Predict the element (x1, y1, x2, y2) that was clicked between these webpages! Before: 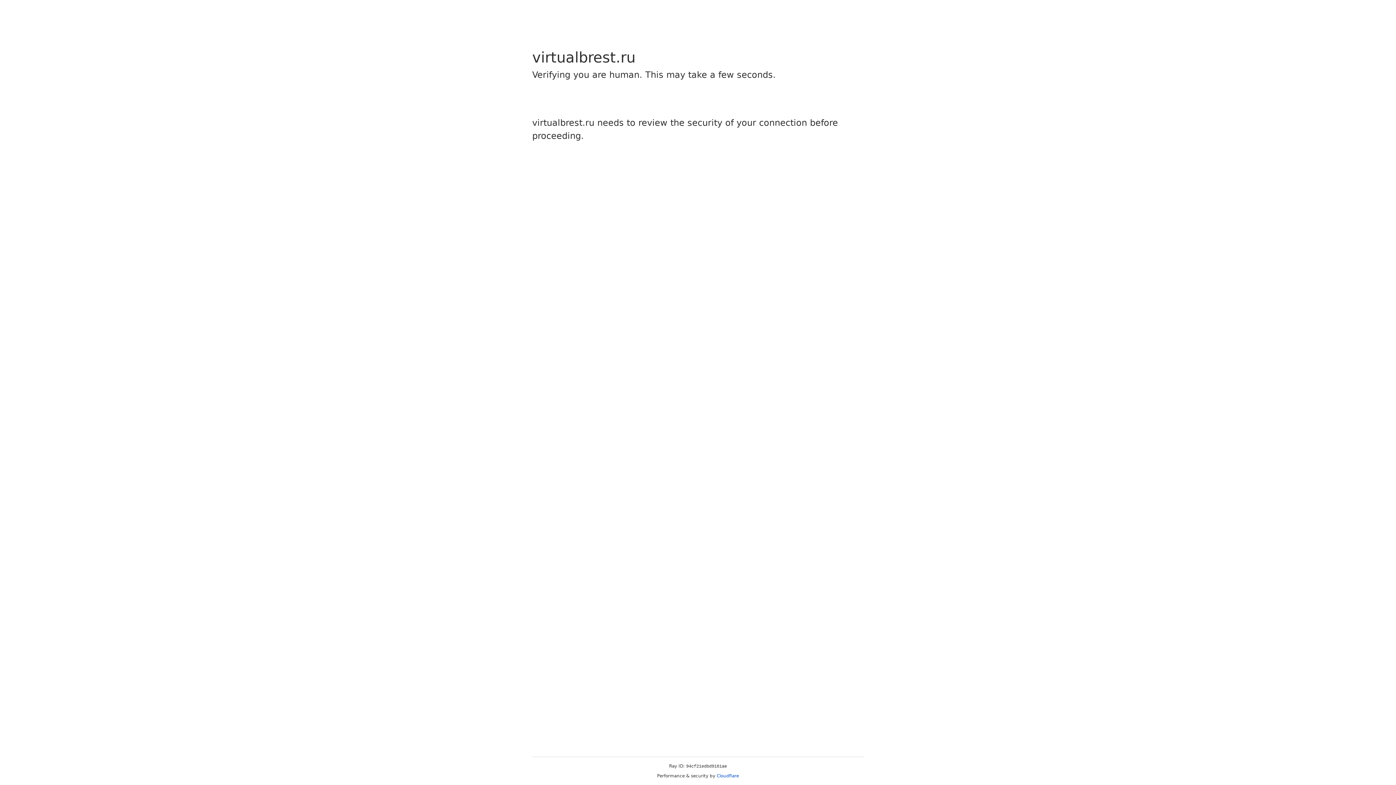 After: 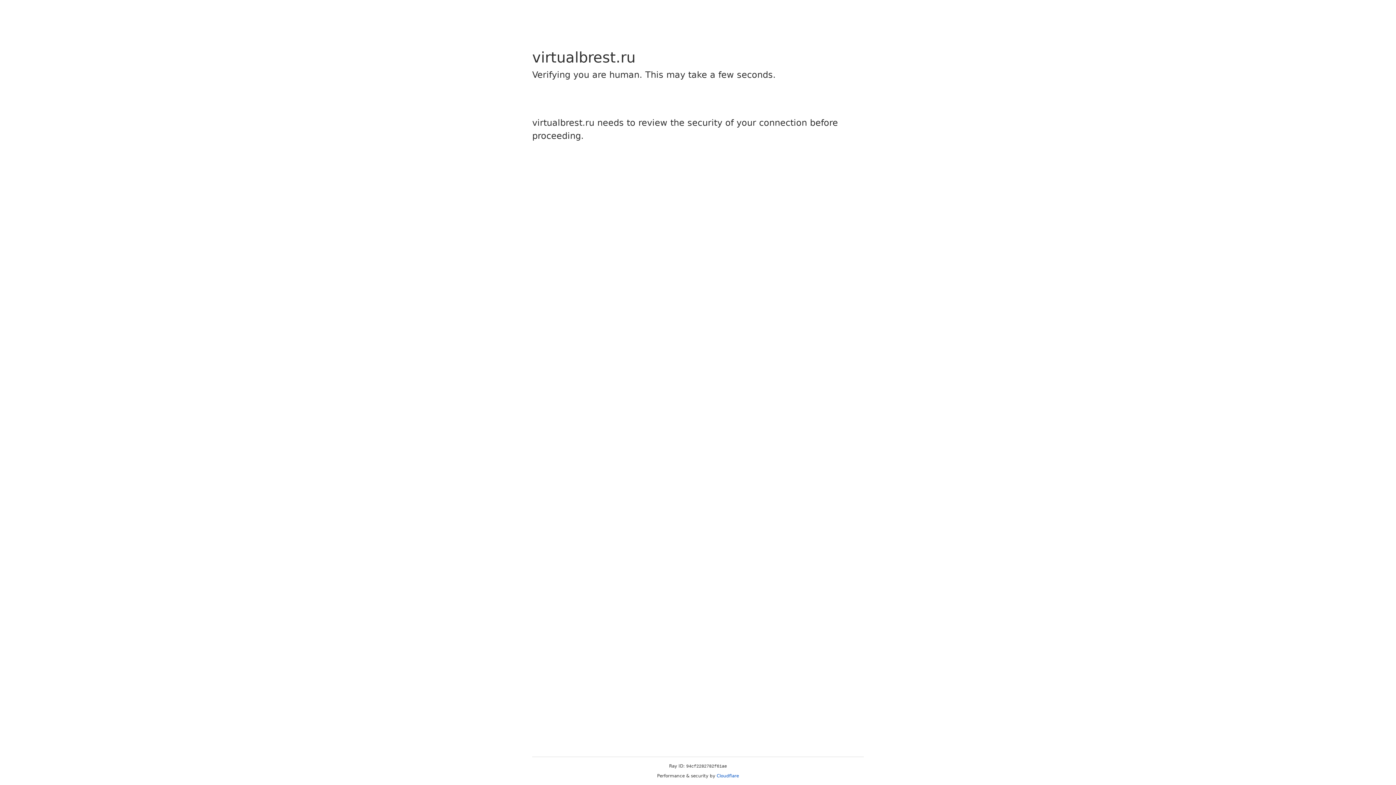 Action: bbox: (716, 773, 739, 778) label: Cloudflare